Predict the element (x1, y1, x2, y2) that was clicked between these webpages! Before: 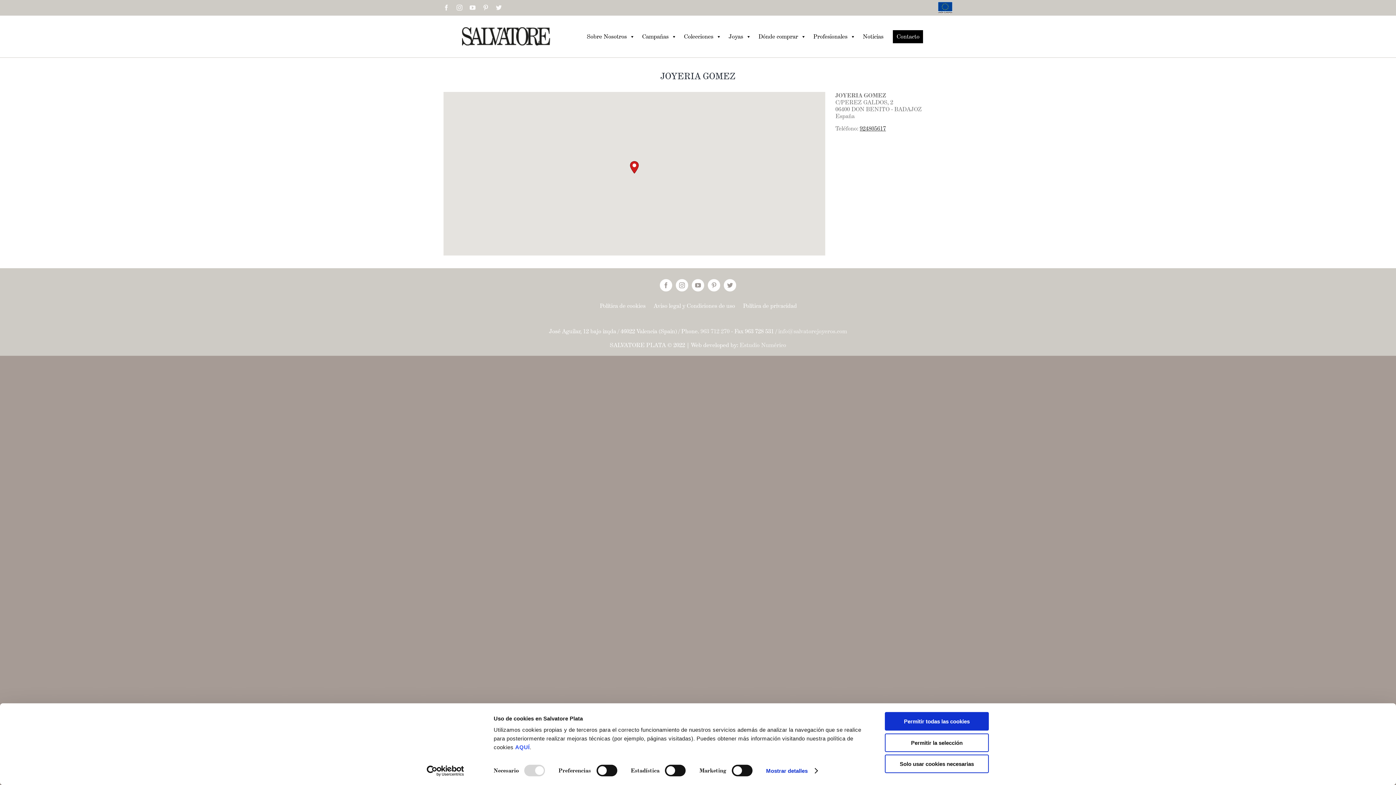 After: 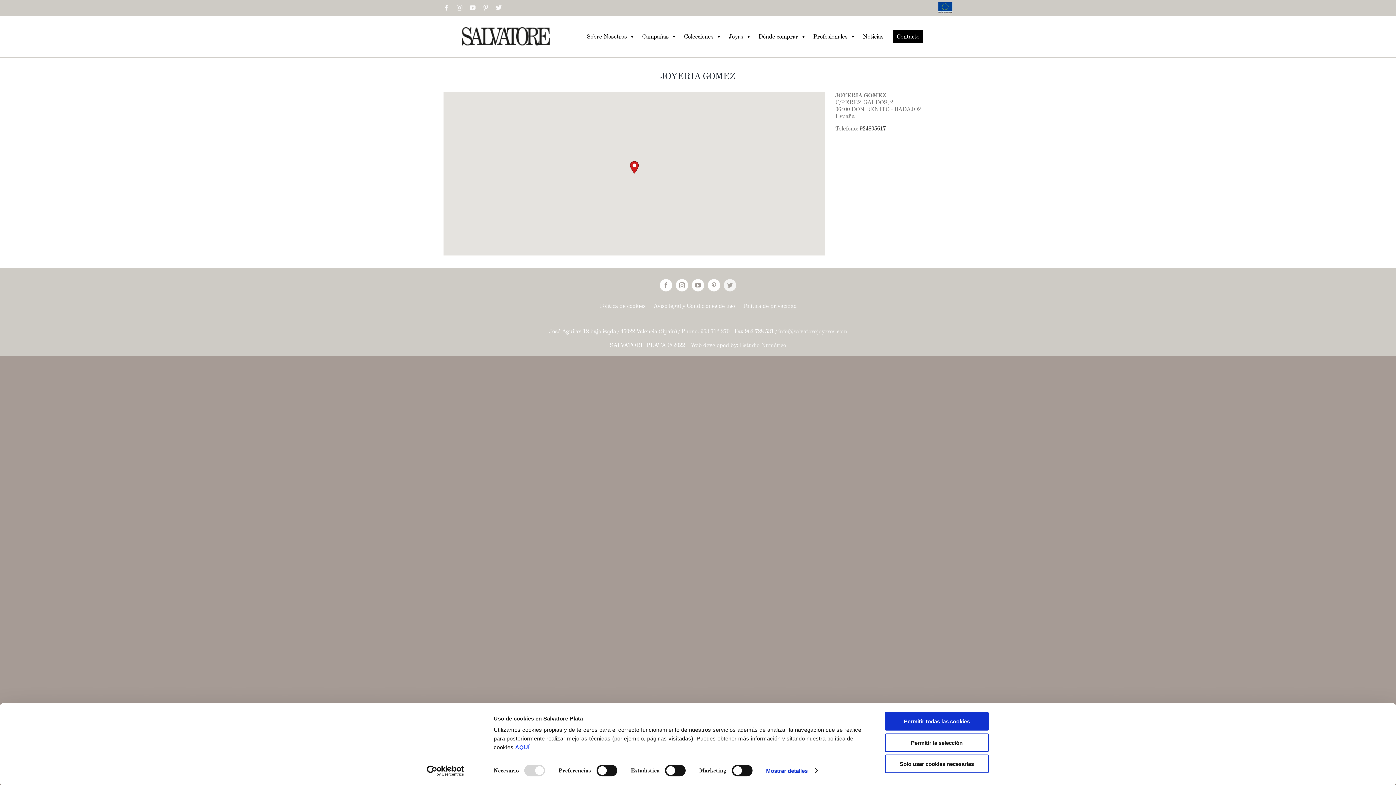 Action: label: Twitter bbox: (724, 279, 736, 291)